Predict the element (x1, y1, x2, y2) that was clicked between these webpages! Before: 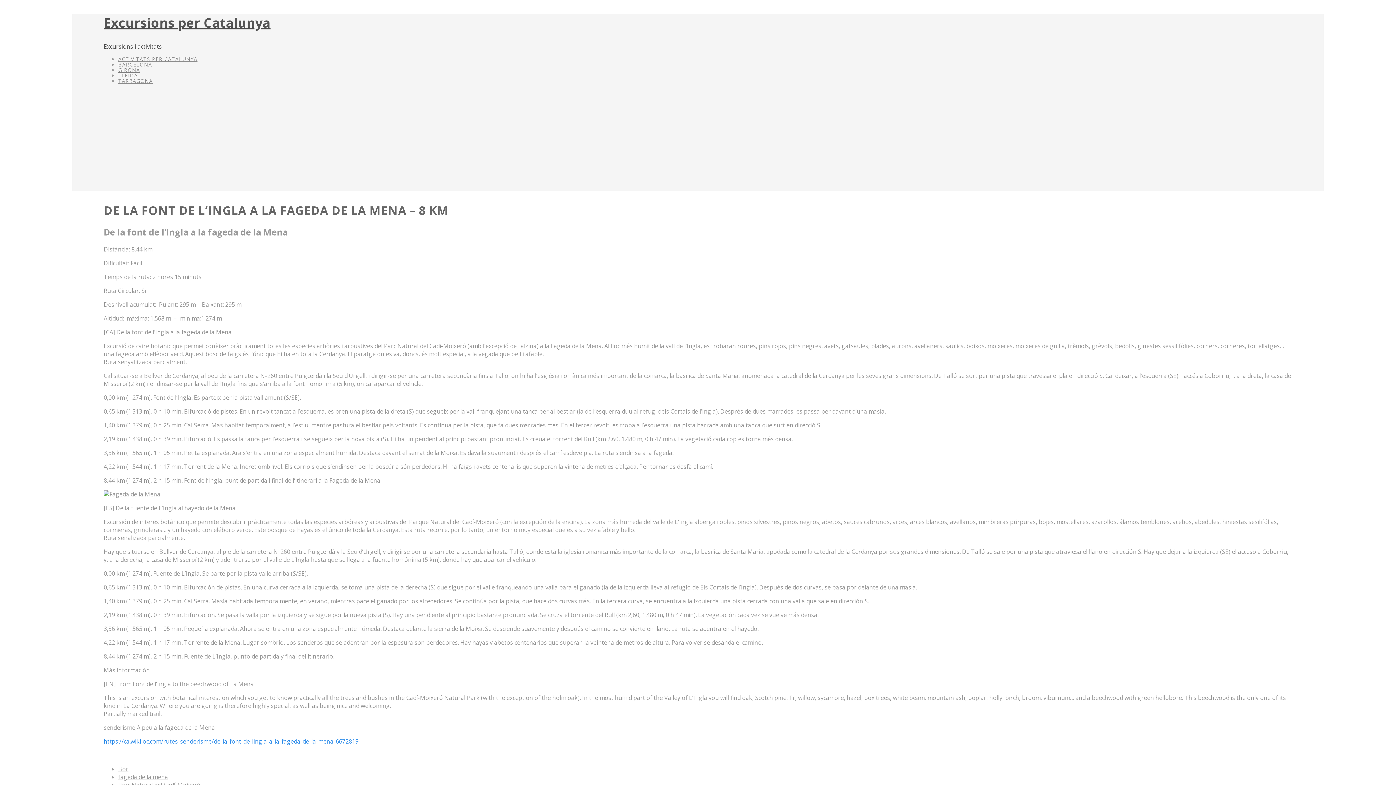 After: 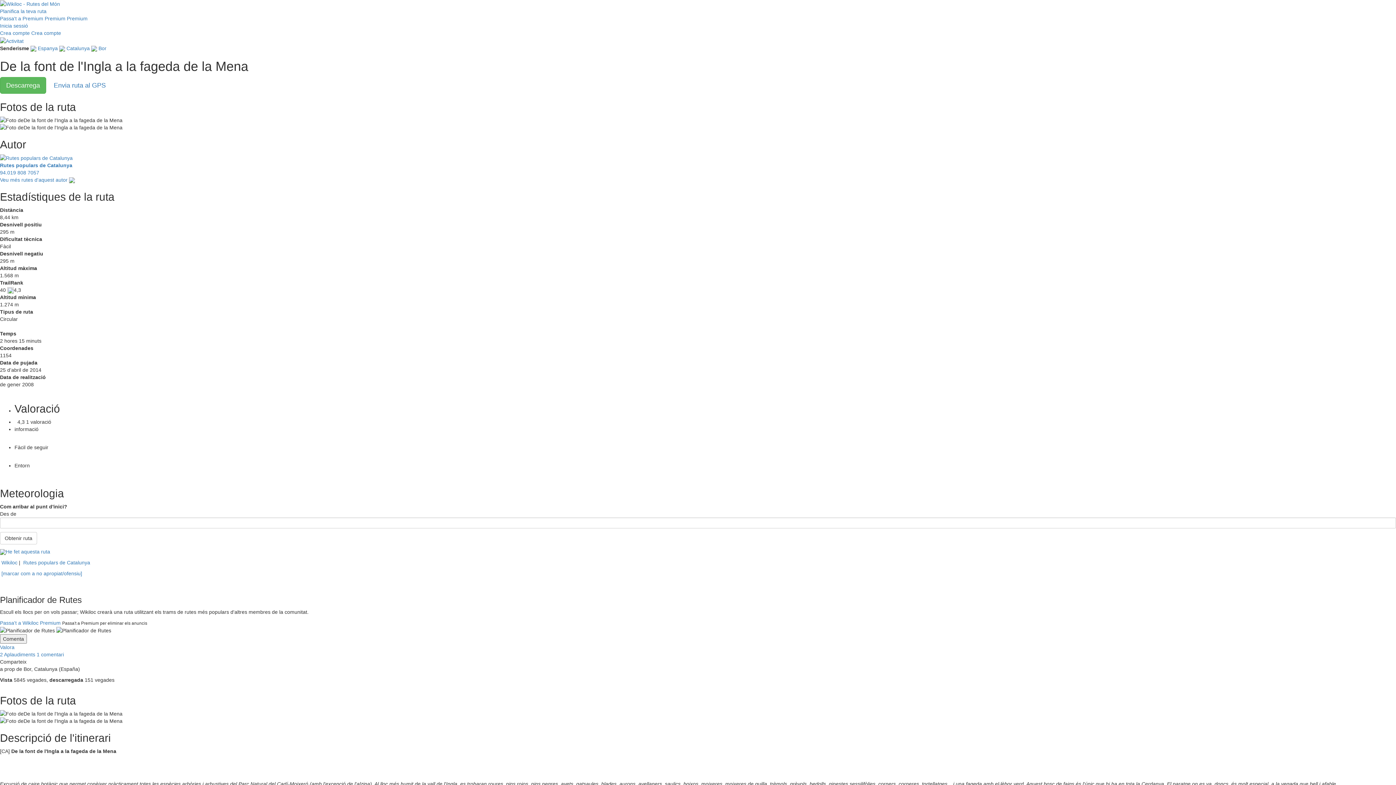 Action: label: https://ca.wikiloc.com/rutes-senderisme/de-la-font-de-lingla-a-la-fageda-de-la-mena-6672819 bbox: (103, 737, 358, 745)